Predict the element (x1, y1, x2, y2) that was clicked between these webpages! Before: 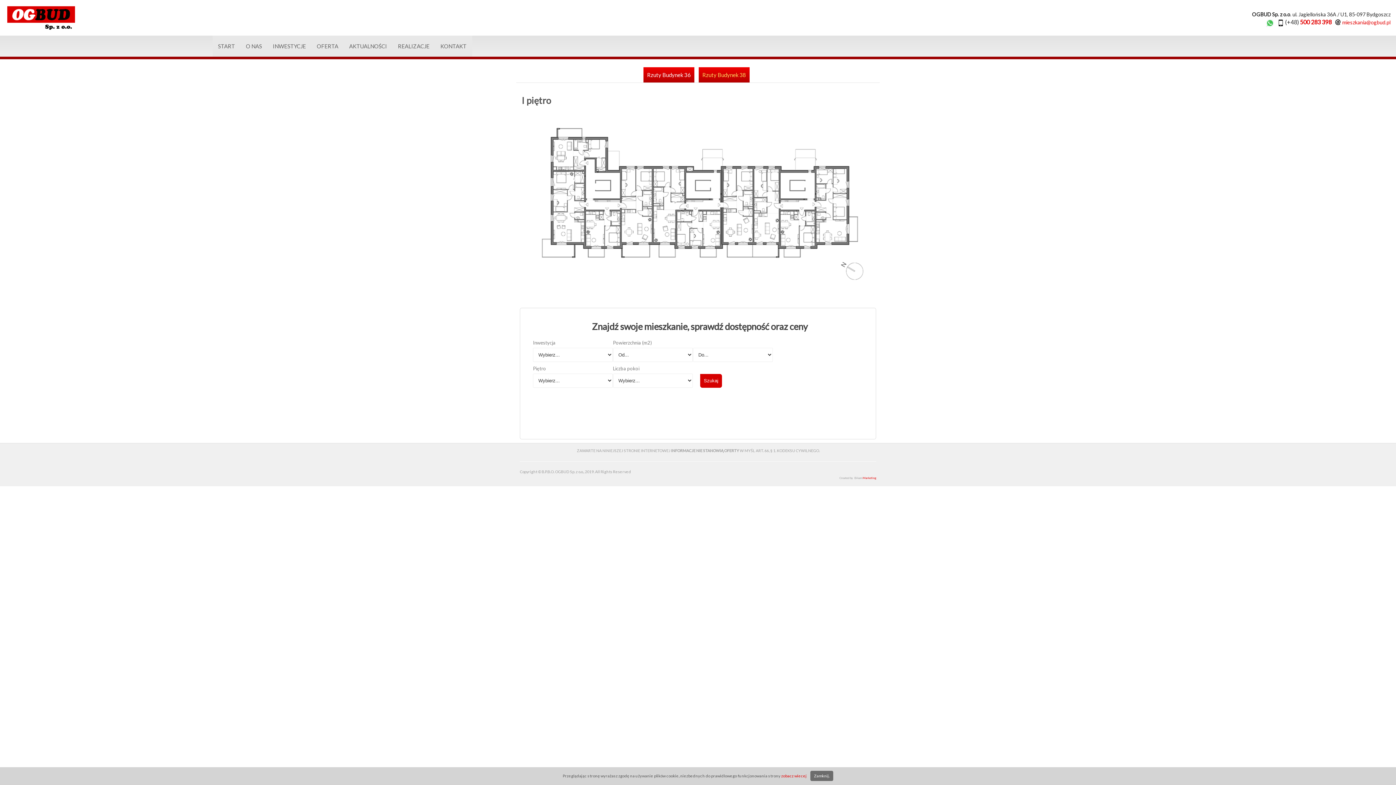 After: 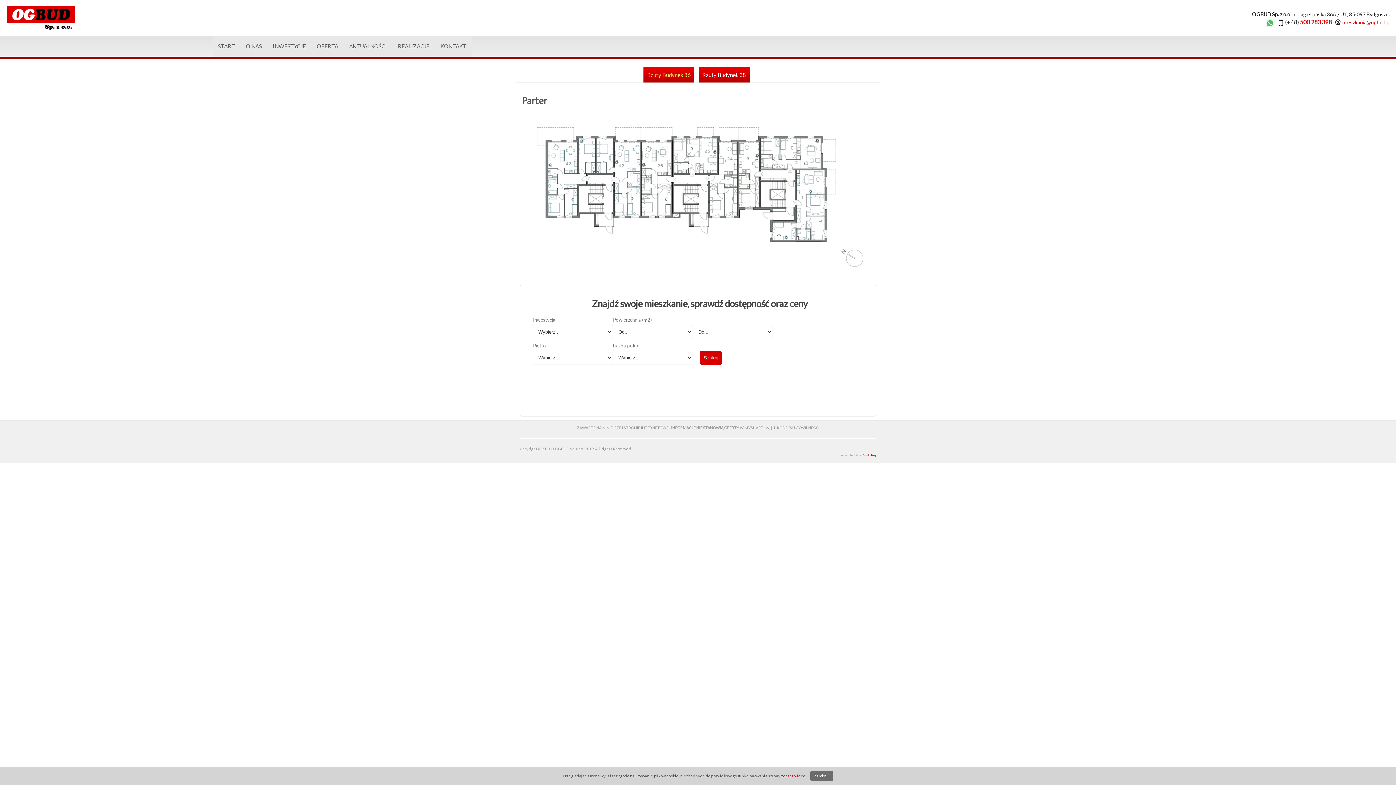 Action: label: Rzuty Budynek 36 bbox: (643, 67, 694, 82)